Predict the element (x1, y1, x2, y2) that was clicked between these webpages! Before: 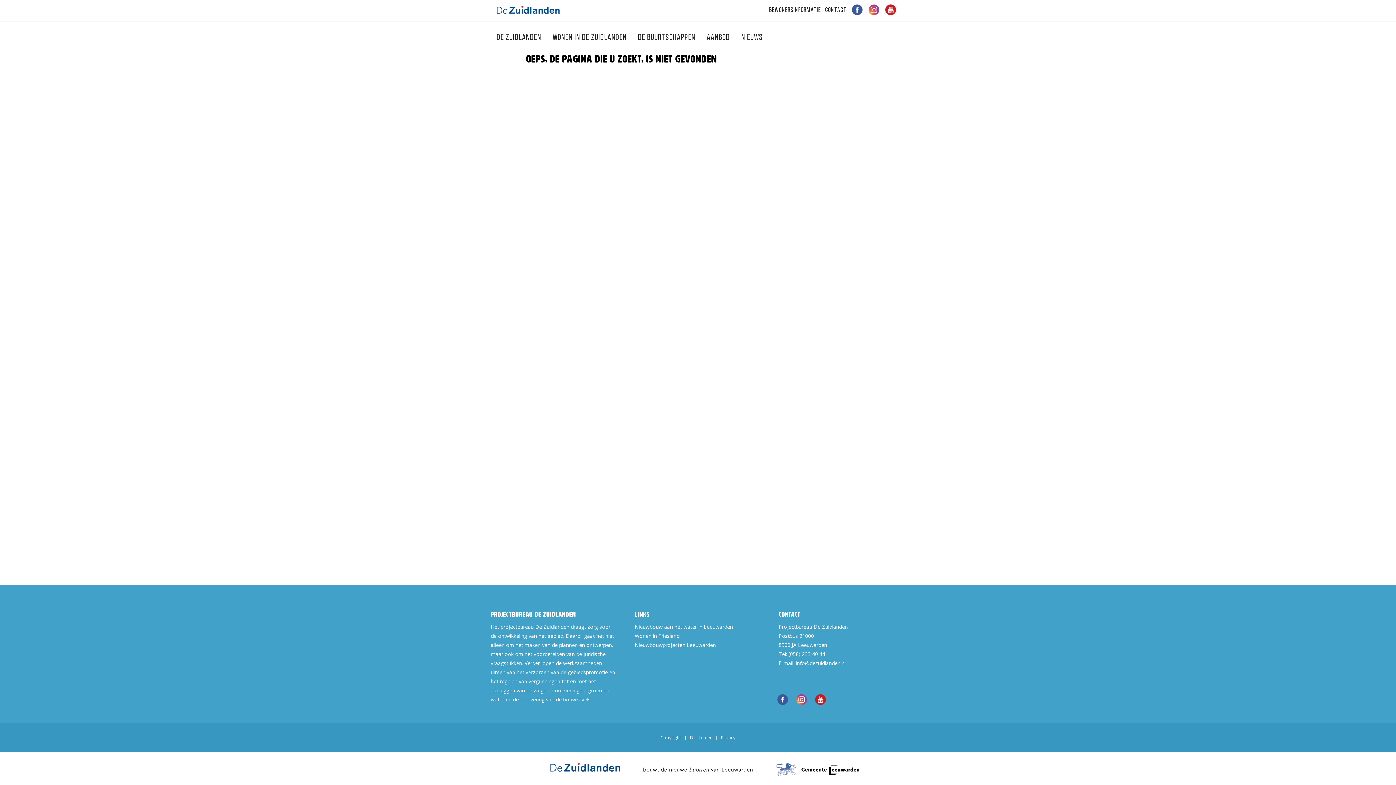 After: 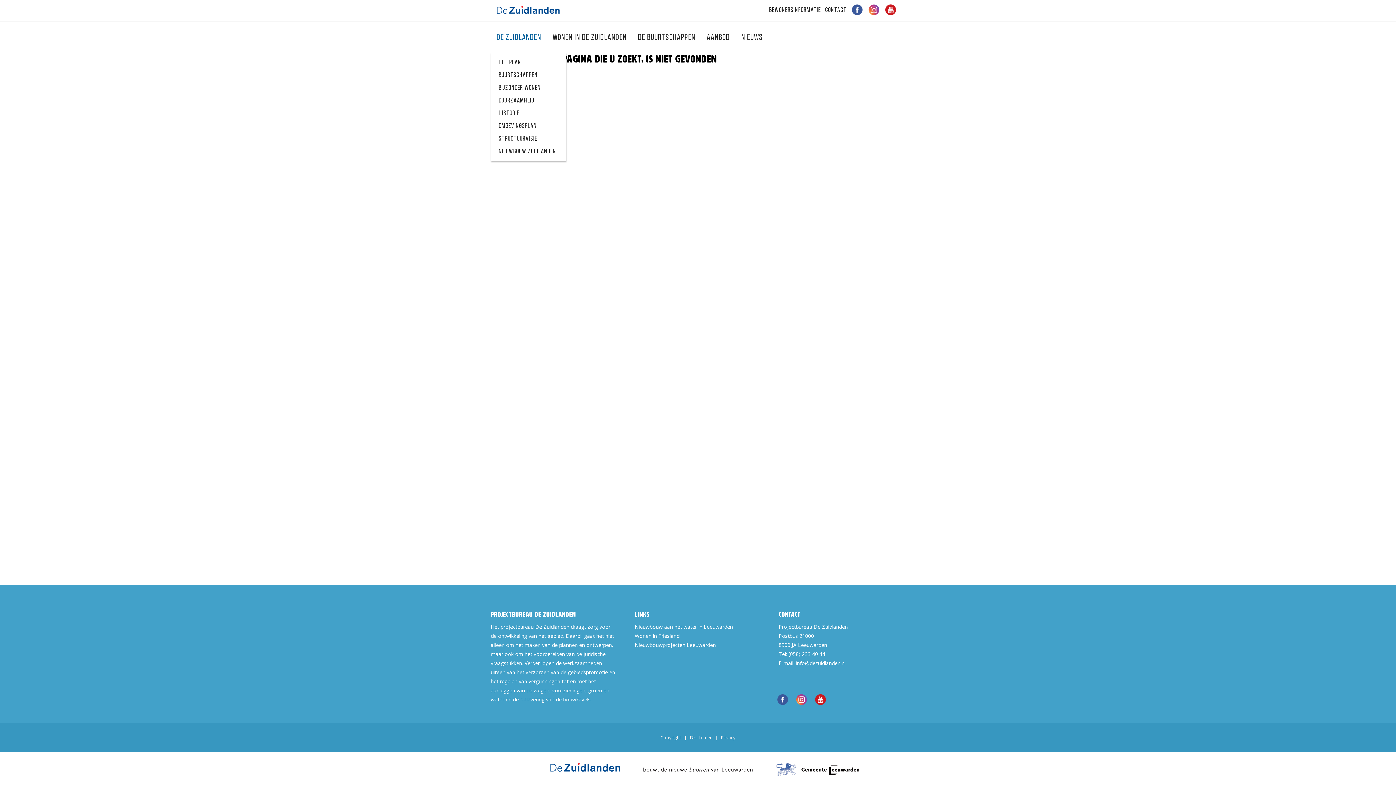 Action: label: DE ZUIDLANDEN  bbox: (491, 21, 547, 53)